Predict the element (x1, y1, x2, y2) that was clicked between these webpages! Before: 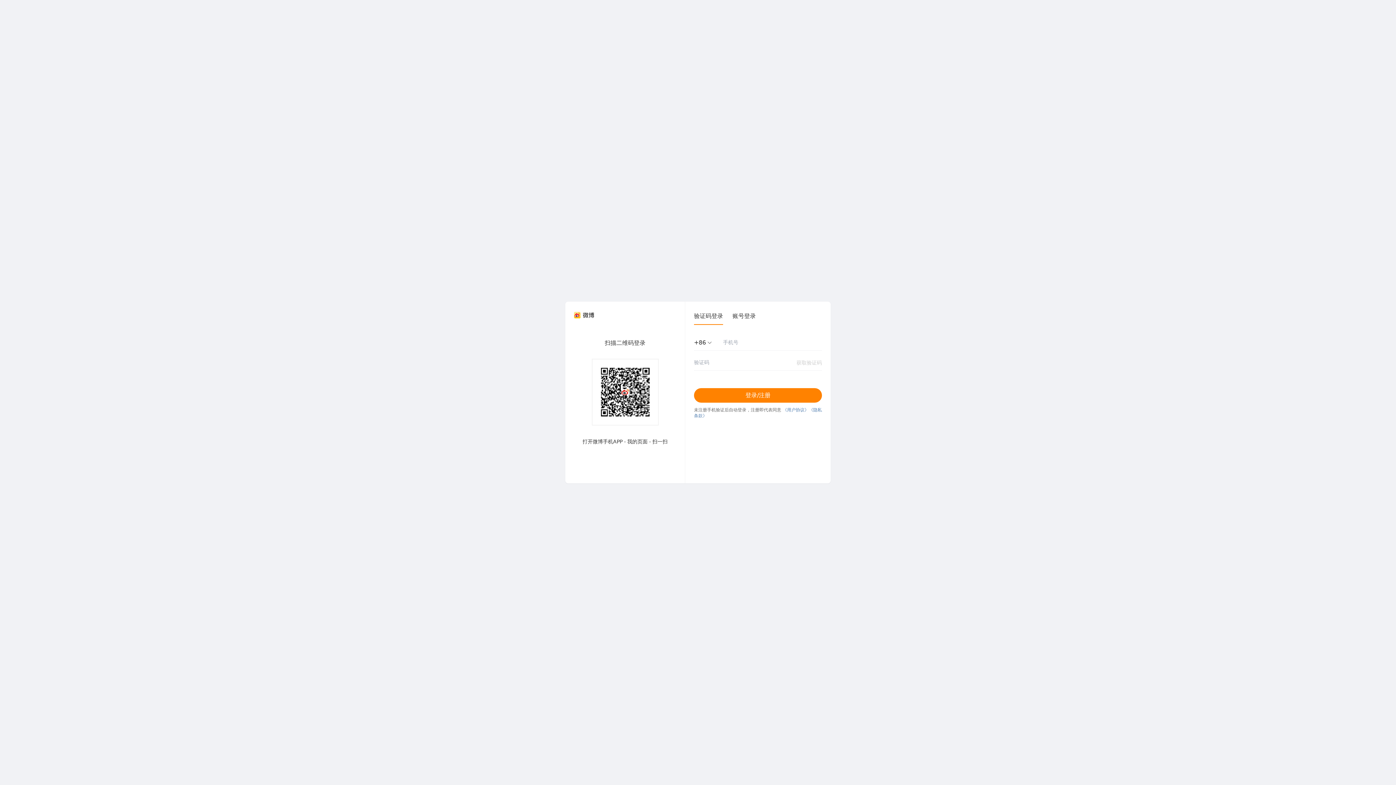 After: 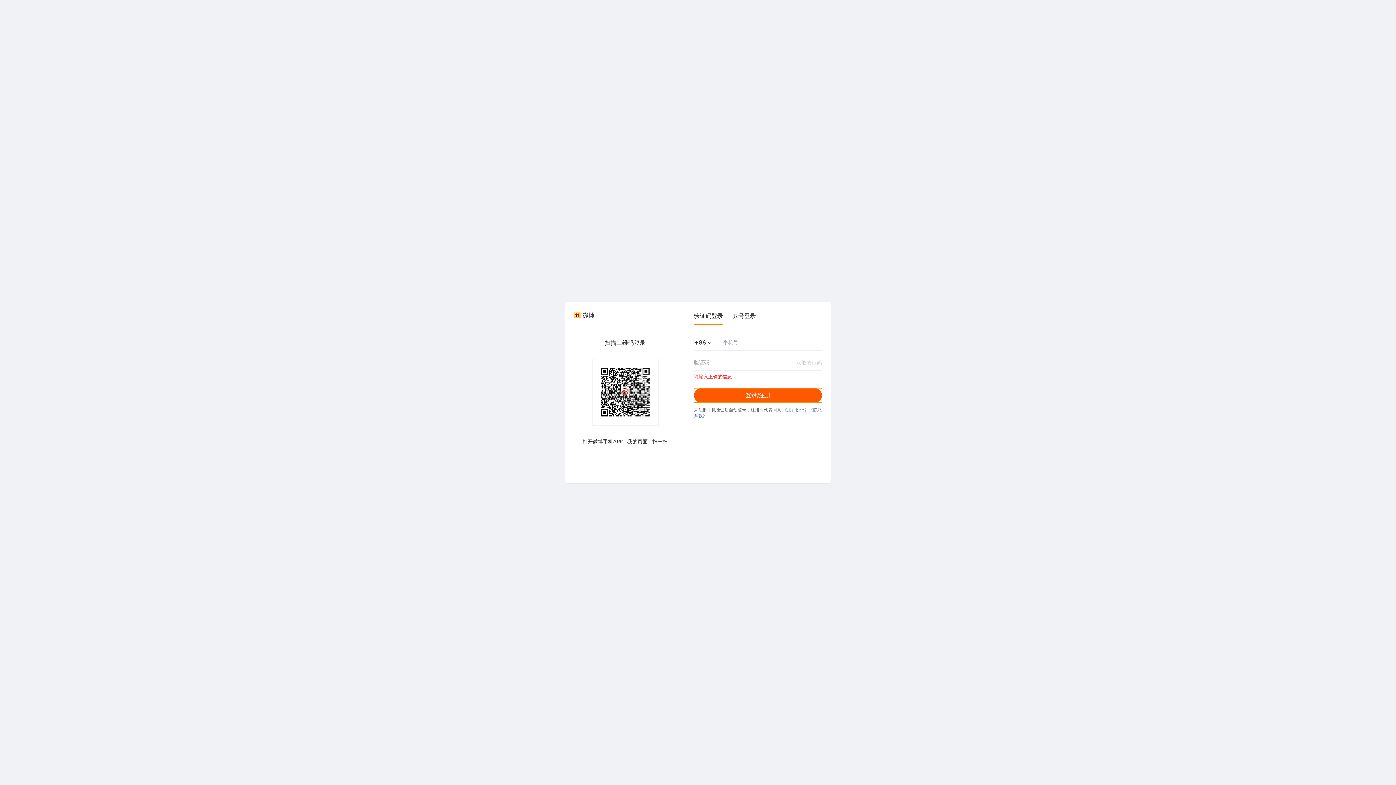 Action: label: 登录/注册 bbox: (694, 388, 822, 402)